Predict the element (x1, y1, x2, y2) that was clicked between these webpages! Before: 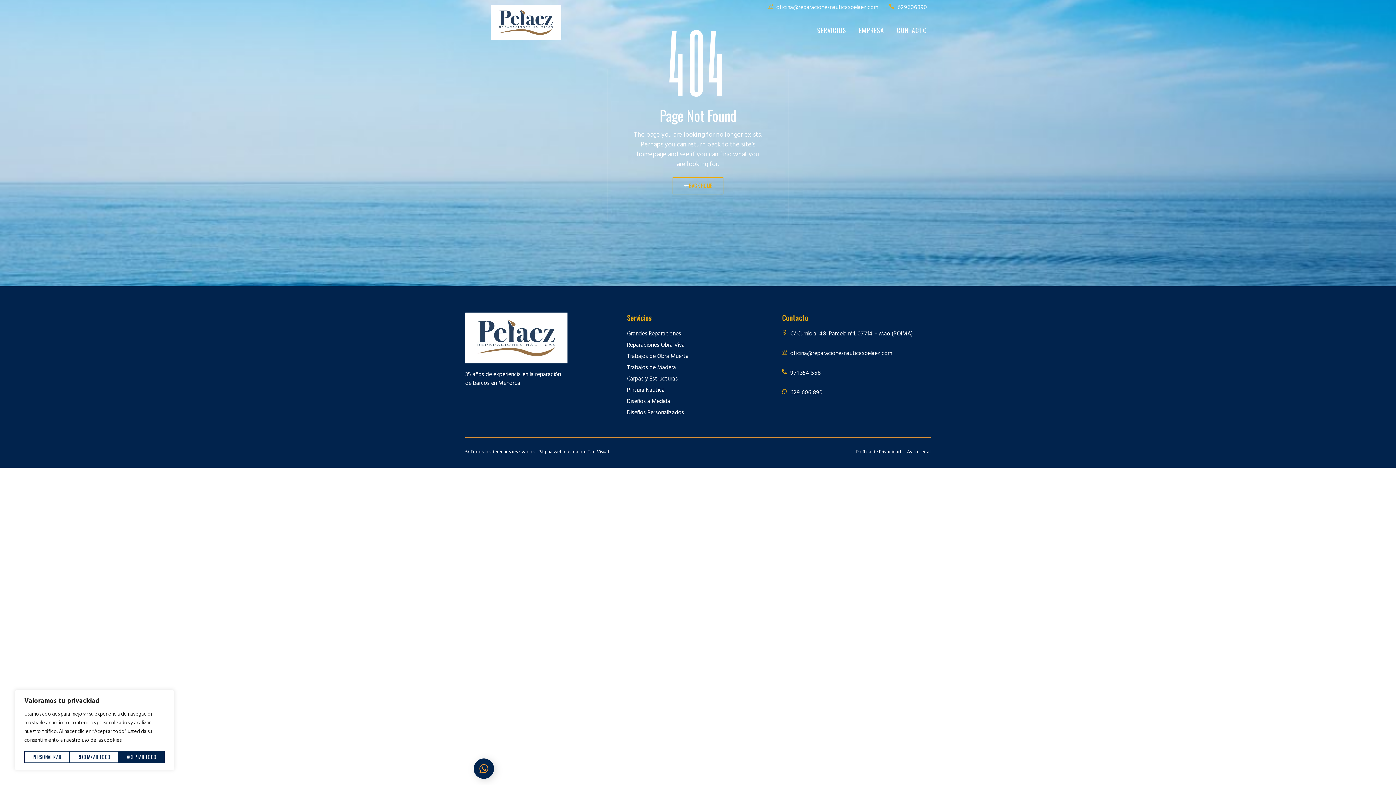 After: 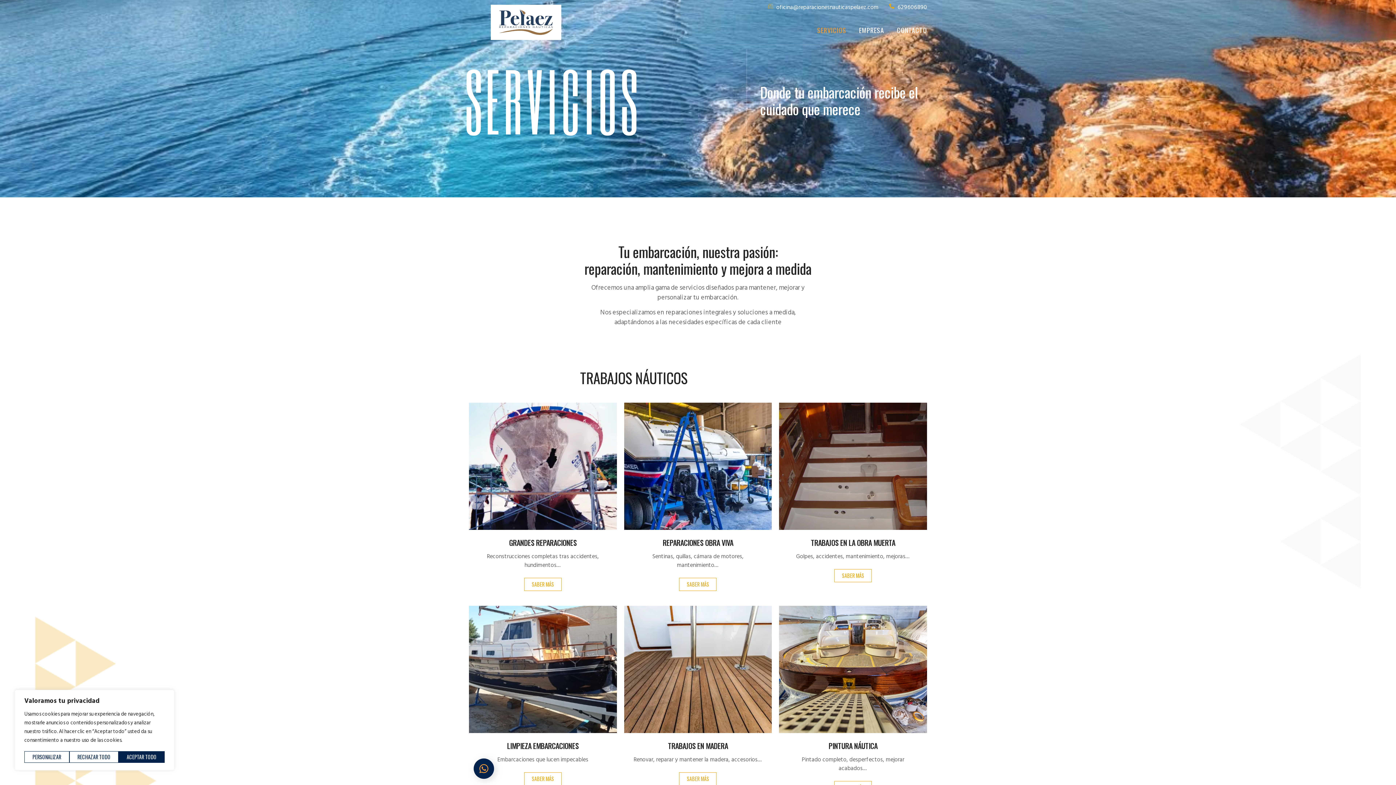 Action: bbox: (817, 19, 846, 41) label: SERVICIOS